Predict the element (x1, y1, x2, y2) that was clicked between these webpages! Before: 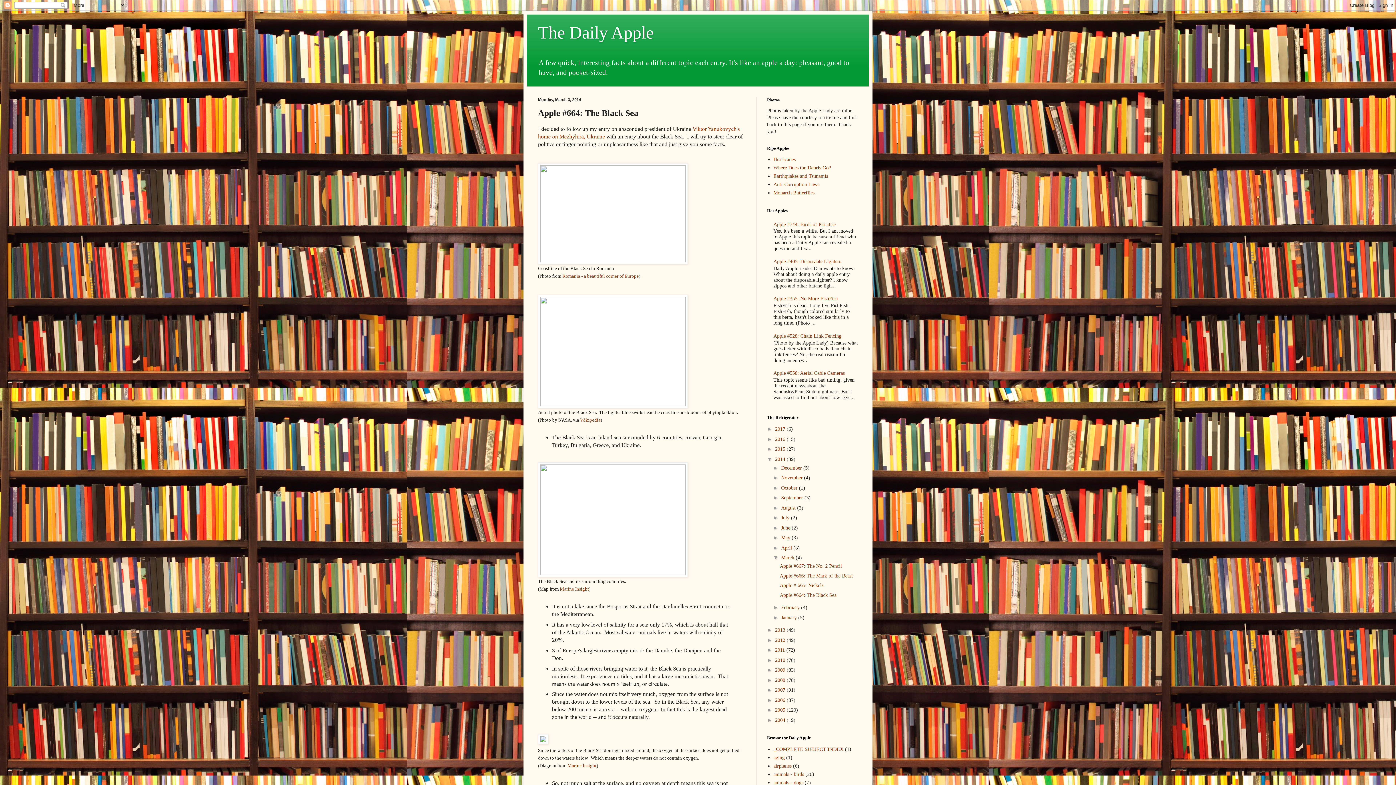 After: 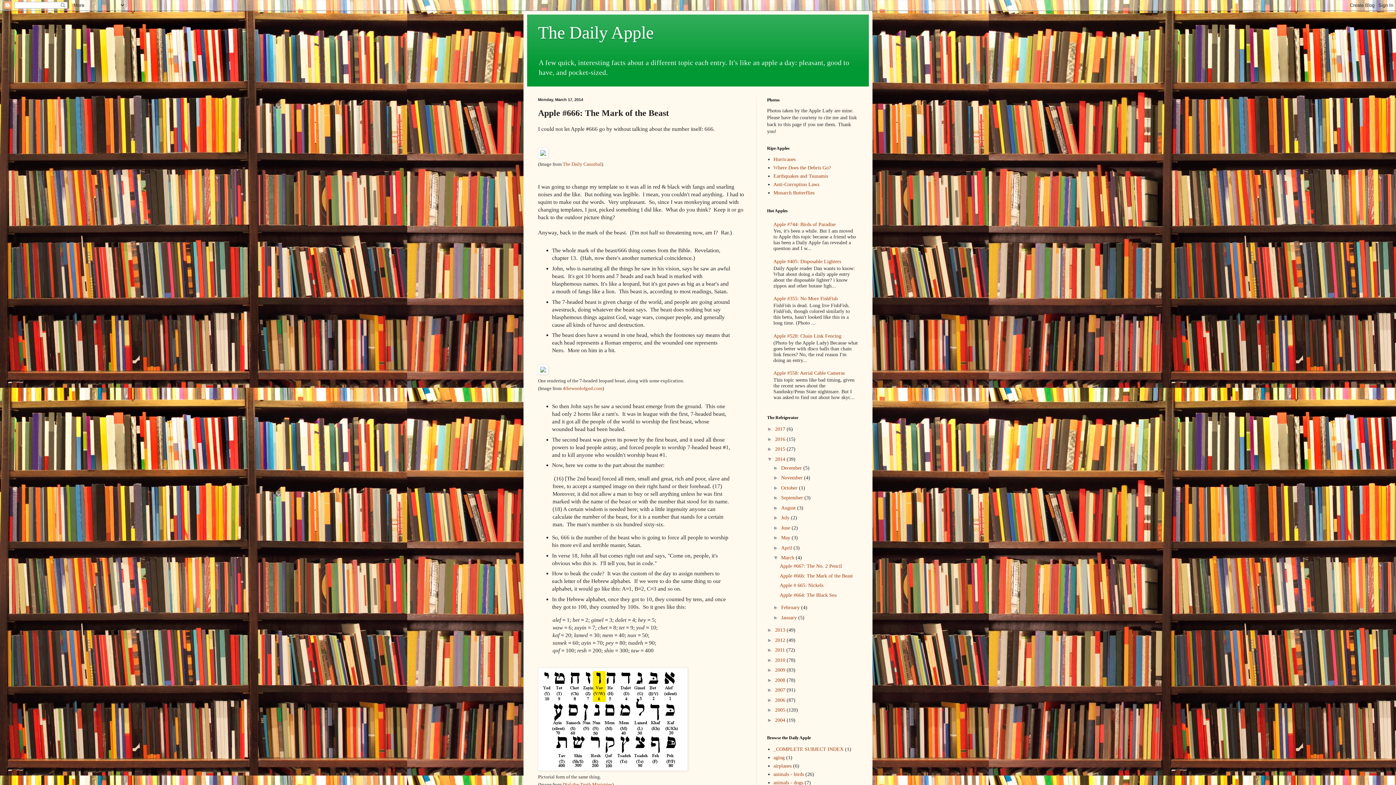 Action: bbox: (779, 573, 853, 578) label: Apple #666: The Mark of the Beast